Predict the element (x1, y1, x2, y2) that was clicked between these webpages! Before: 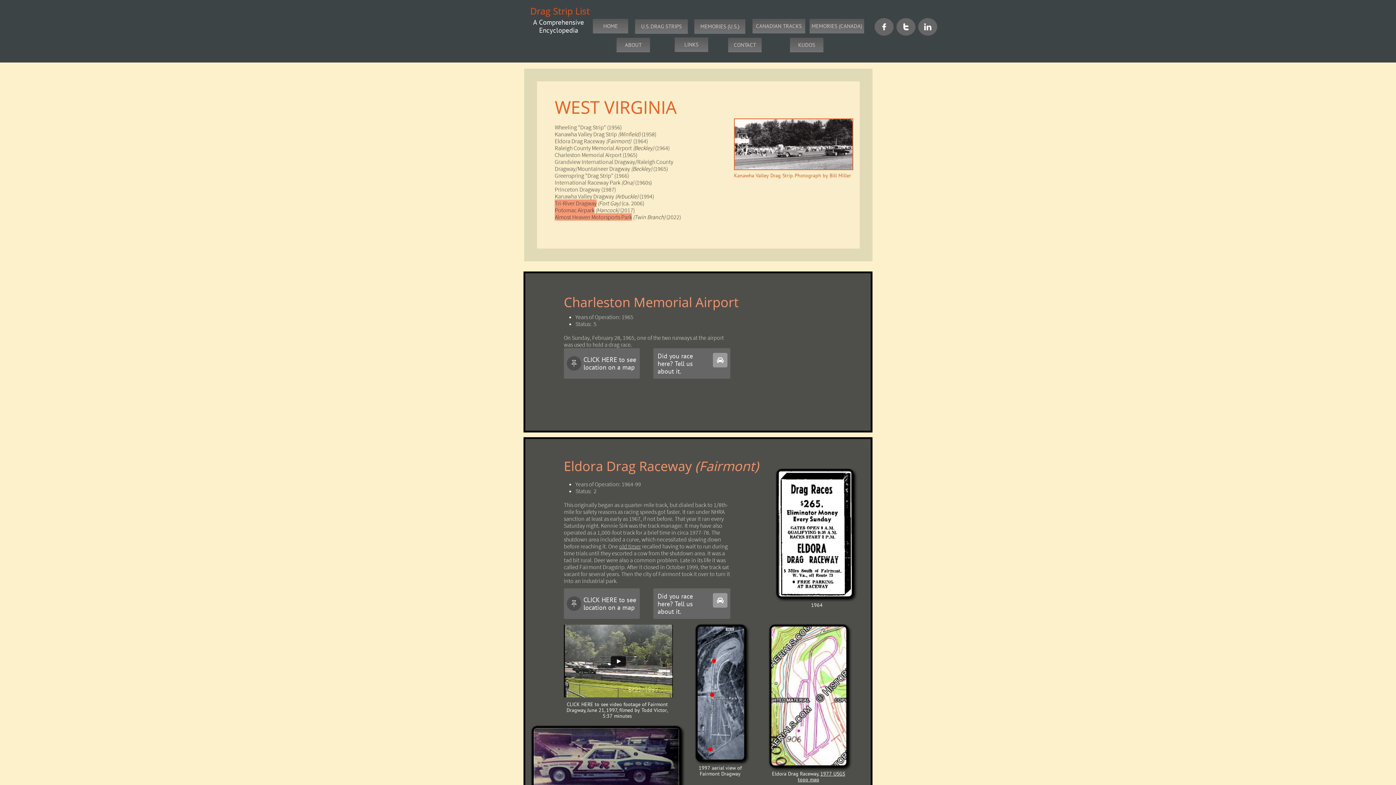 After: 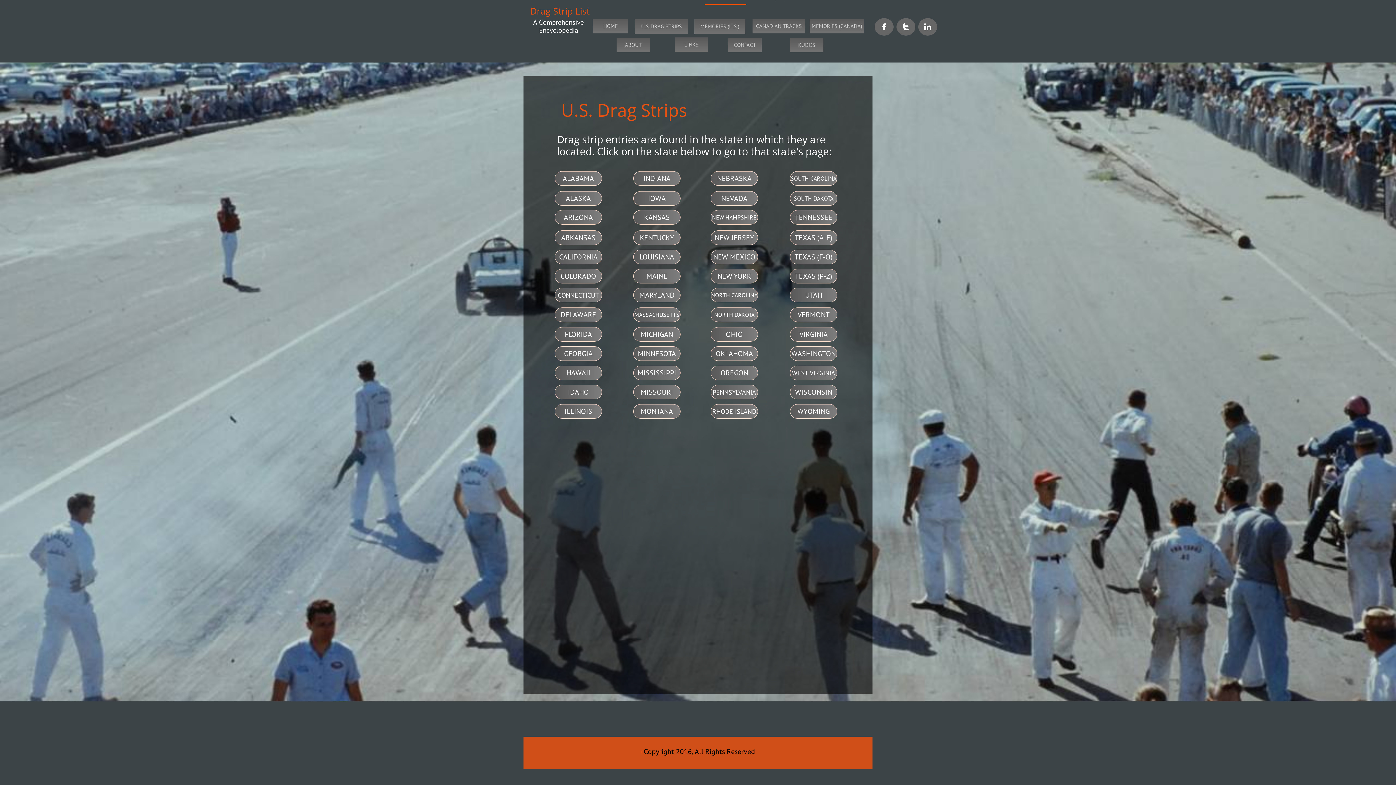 Action: bbox: (635, 19, 688, 33) label: U.S. DRAG STRIPS